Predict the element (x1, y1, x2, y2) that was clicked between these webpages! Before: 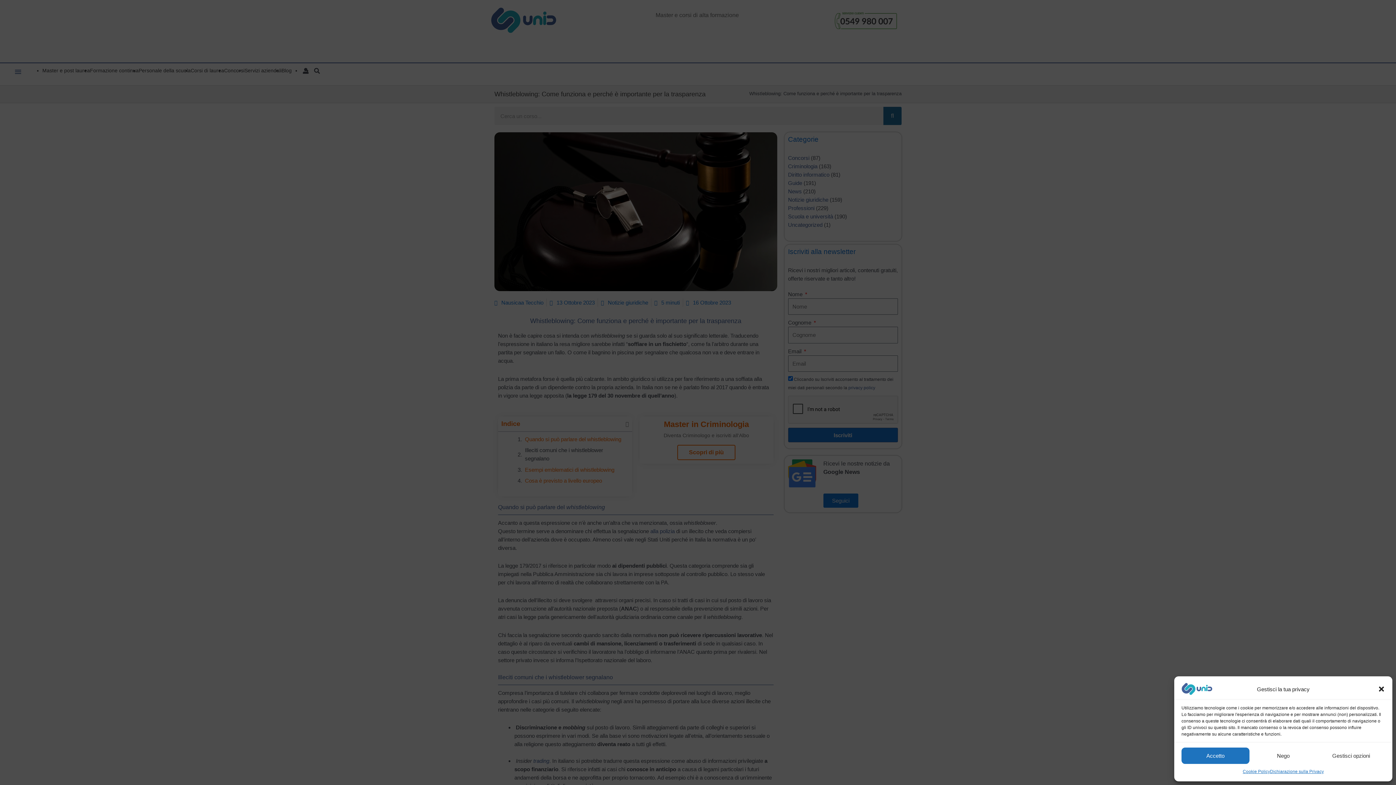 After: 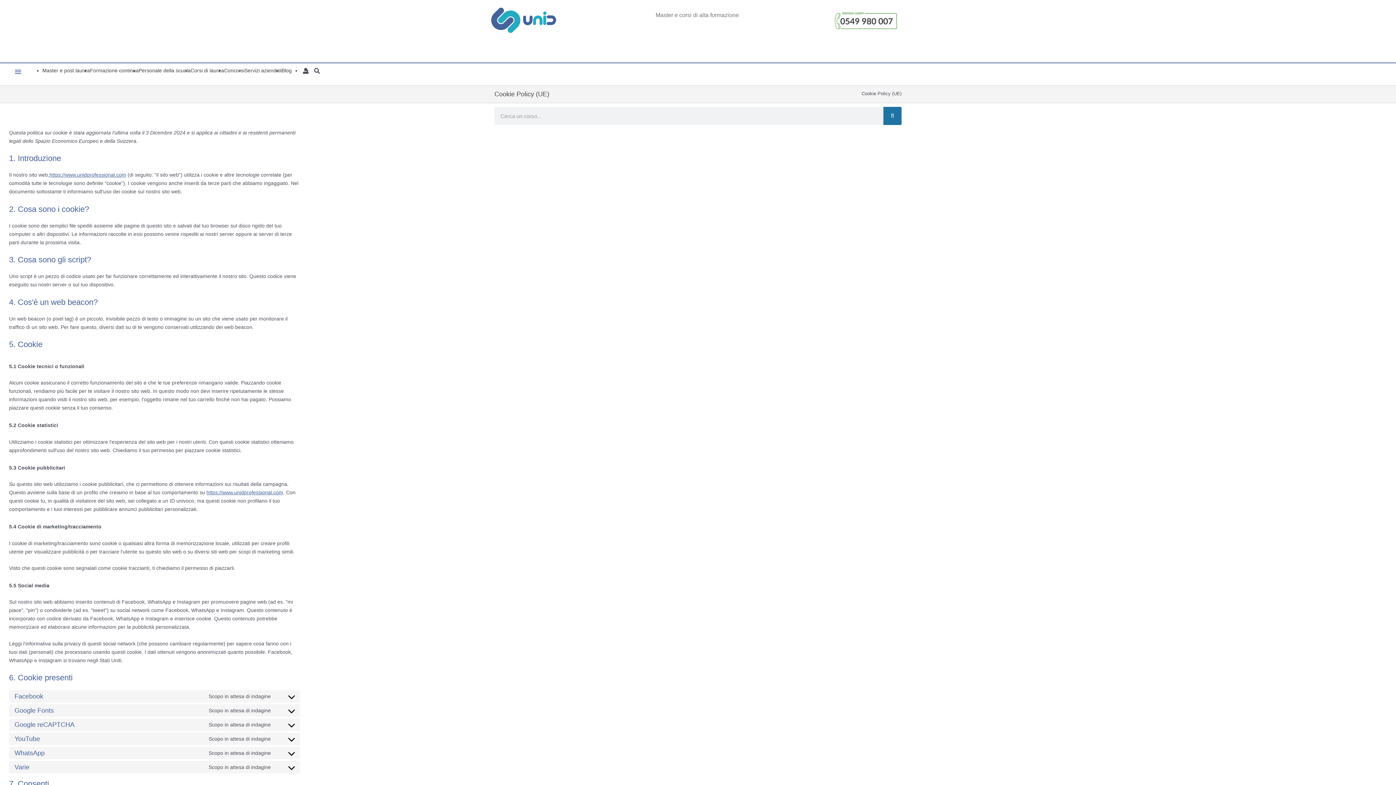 Action: label: Cookie Policy bbox: (1243, 768, 1270, 776)